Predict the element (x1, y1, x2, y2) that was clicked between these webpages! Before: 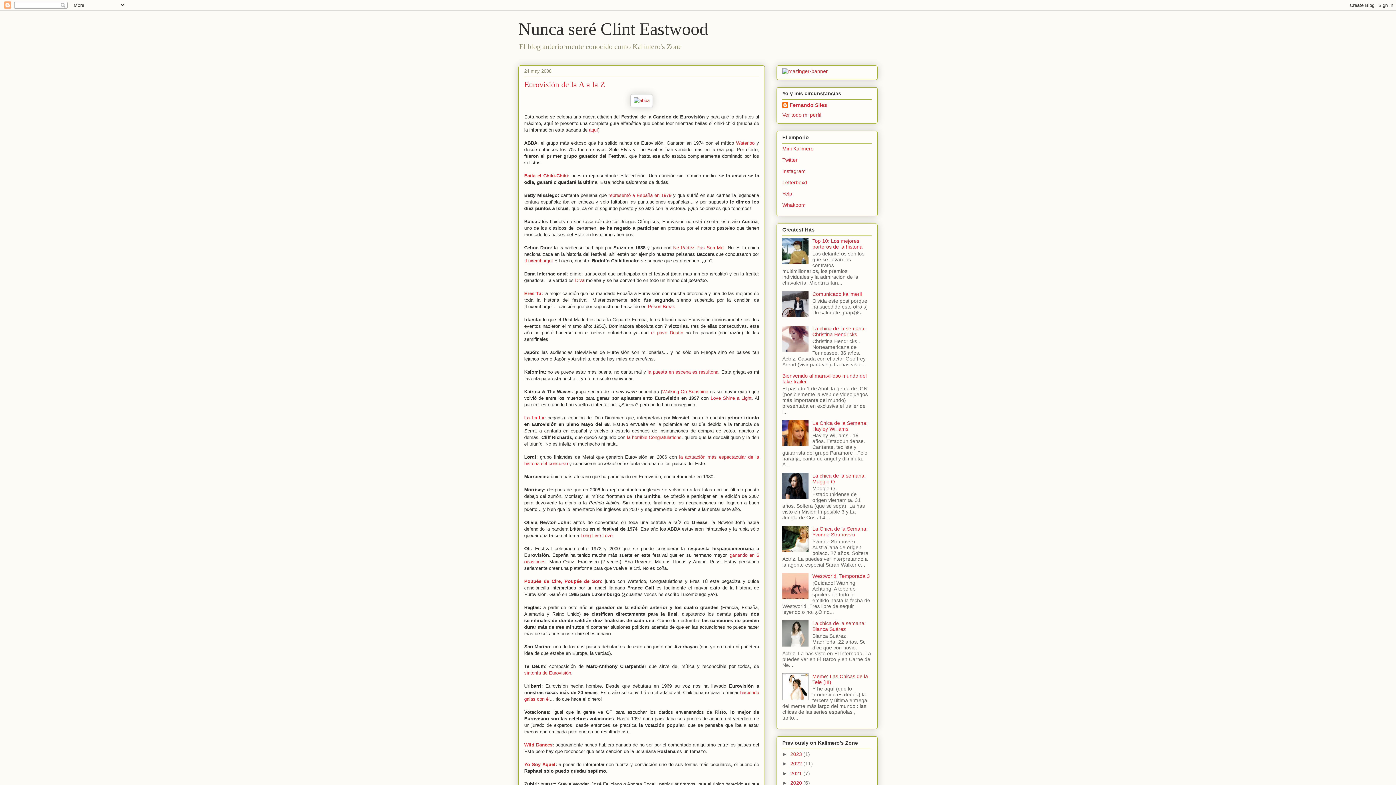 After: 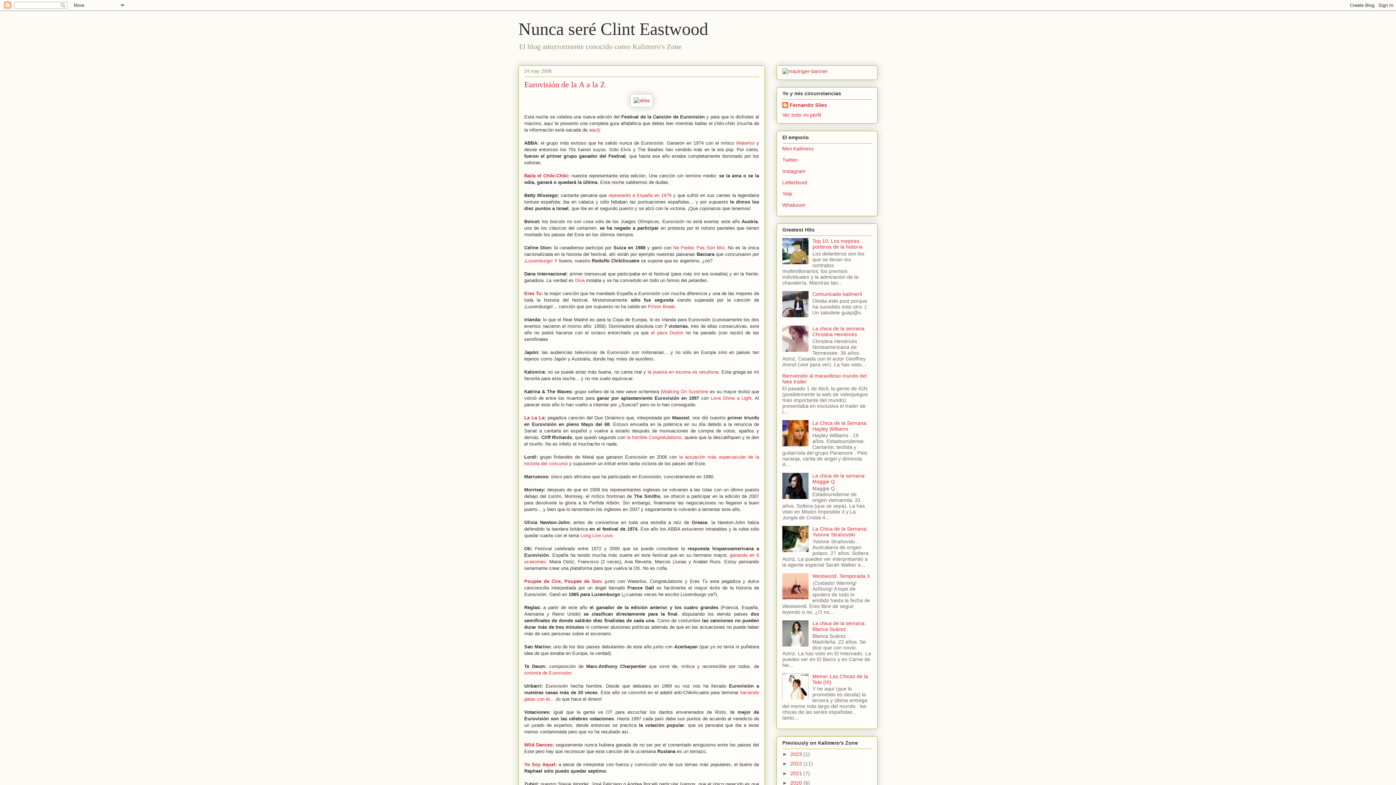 Action: bbox: (782, 347, 810, 353)